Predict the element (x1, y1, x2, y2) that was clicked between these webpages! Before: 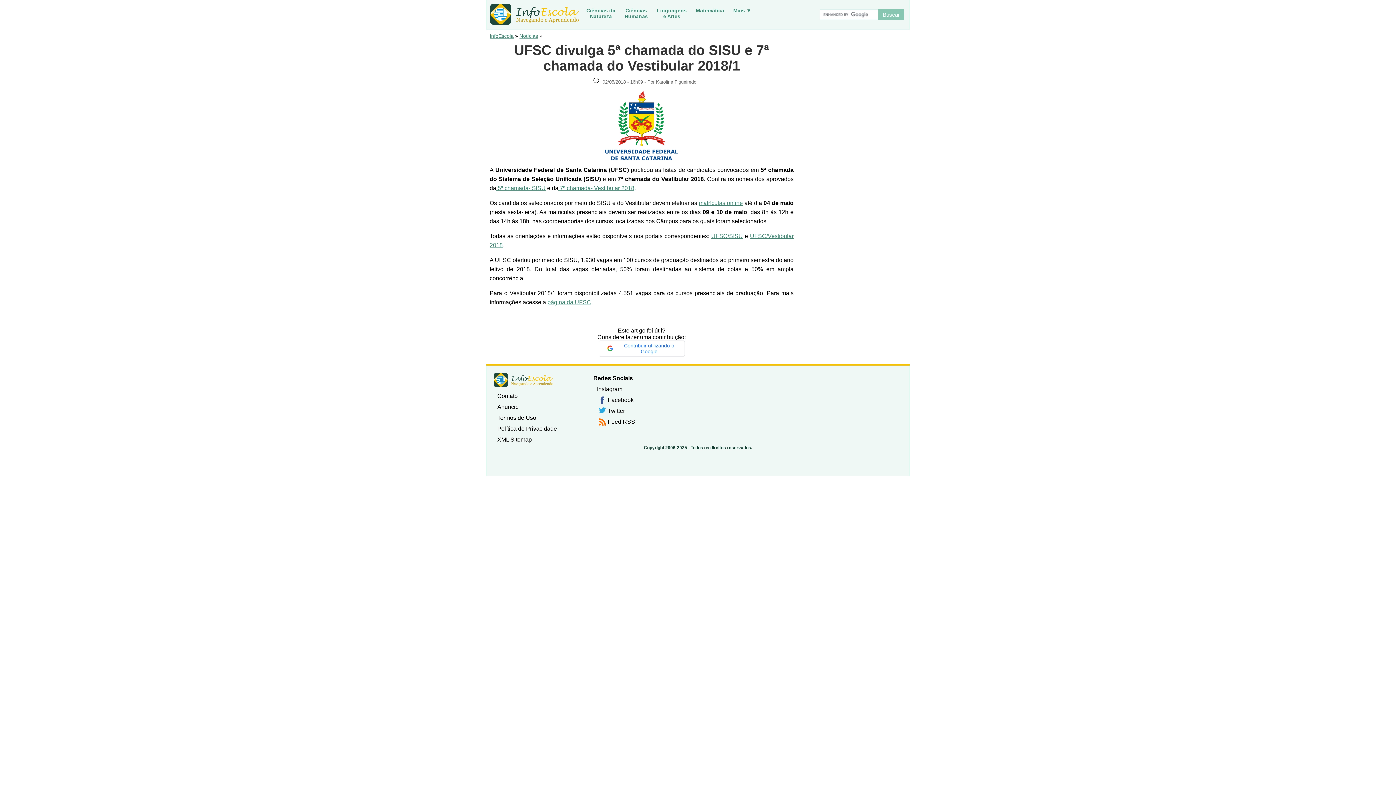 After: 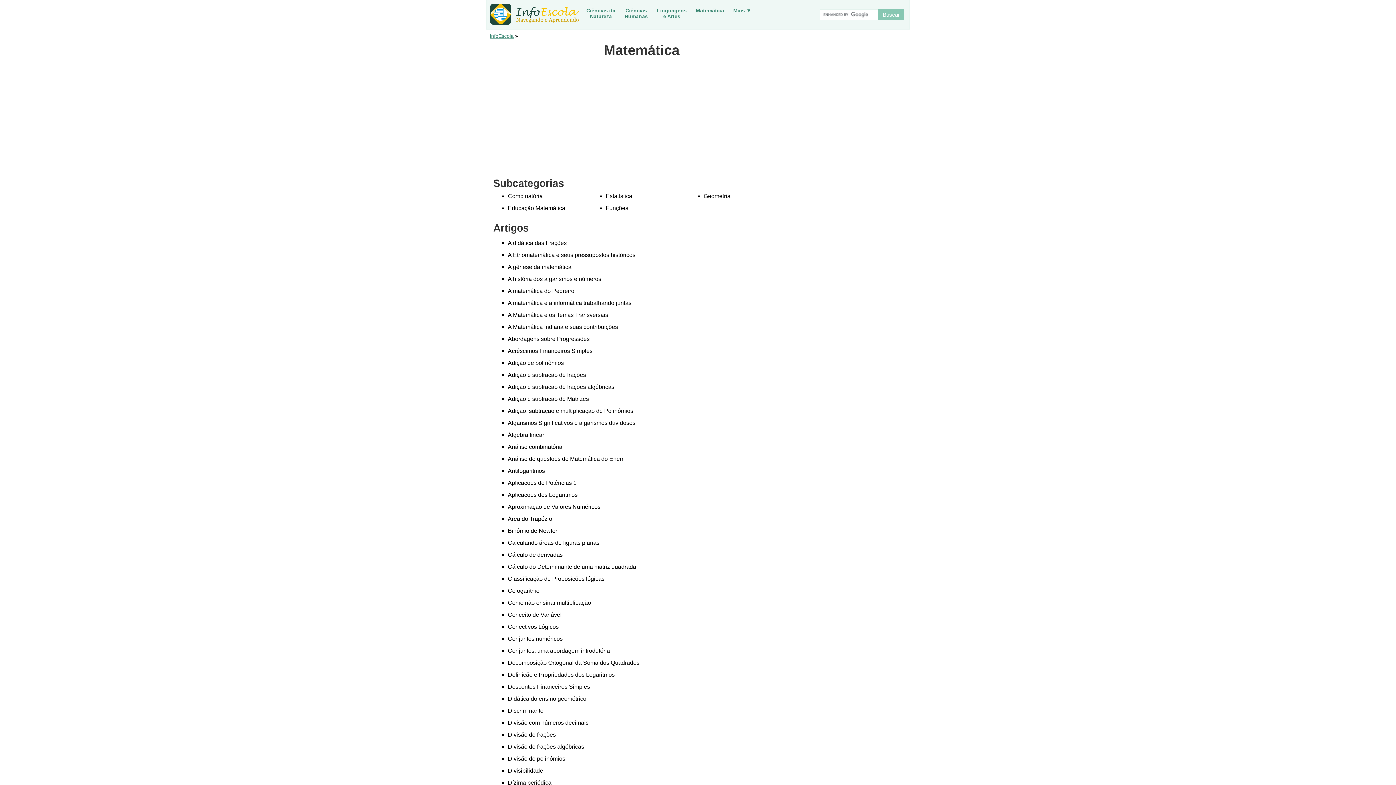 Action: bbox: (693, 5, 726, 22) label: Matemática